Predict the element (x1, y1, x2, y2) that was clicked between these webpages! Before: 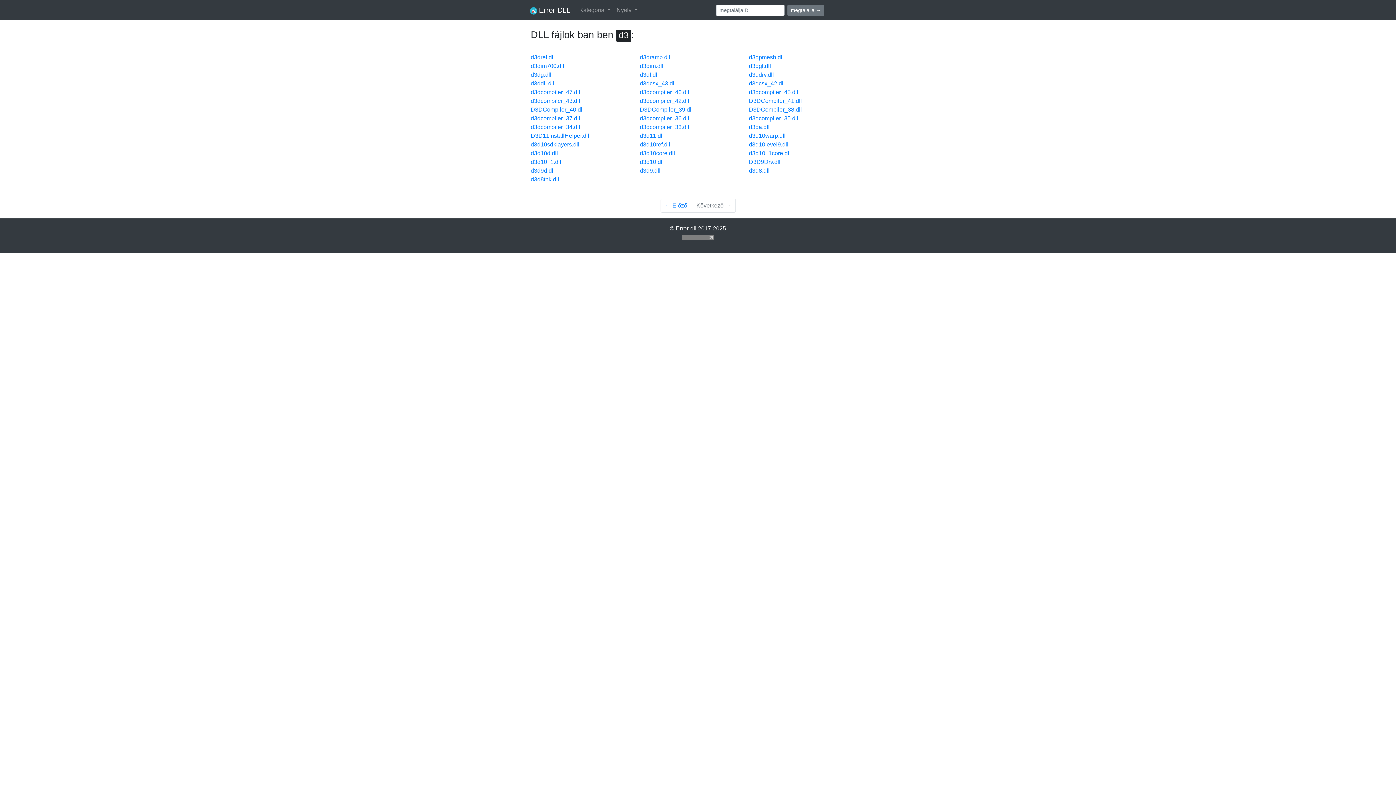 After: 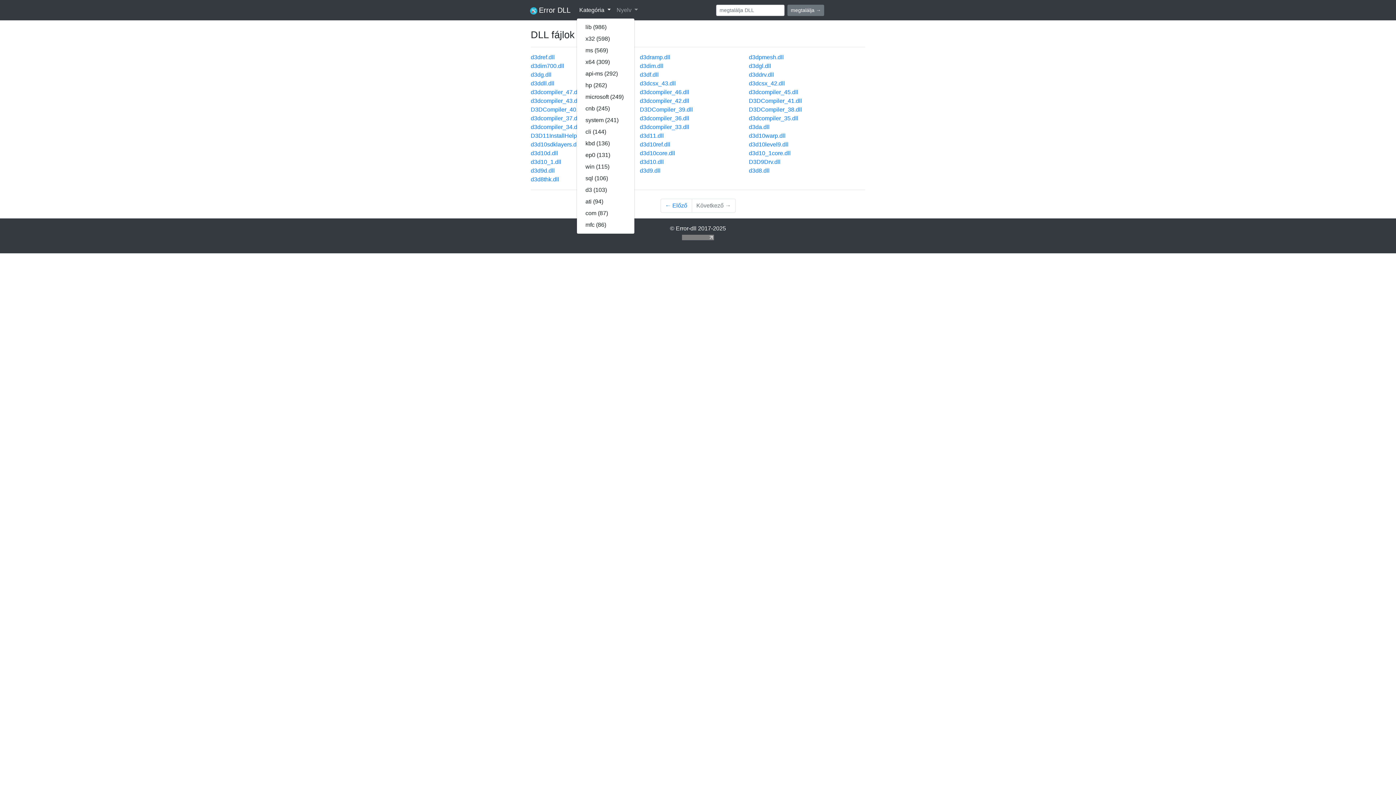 Action: label: Kategória  bbox: (576, 2, 613, 17)